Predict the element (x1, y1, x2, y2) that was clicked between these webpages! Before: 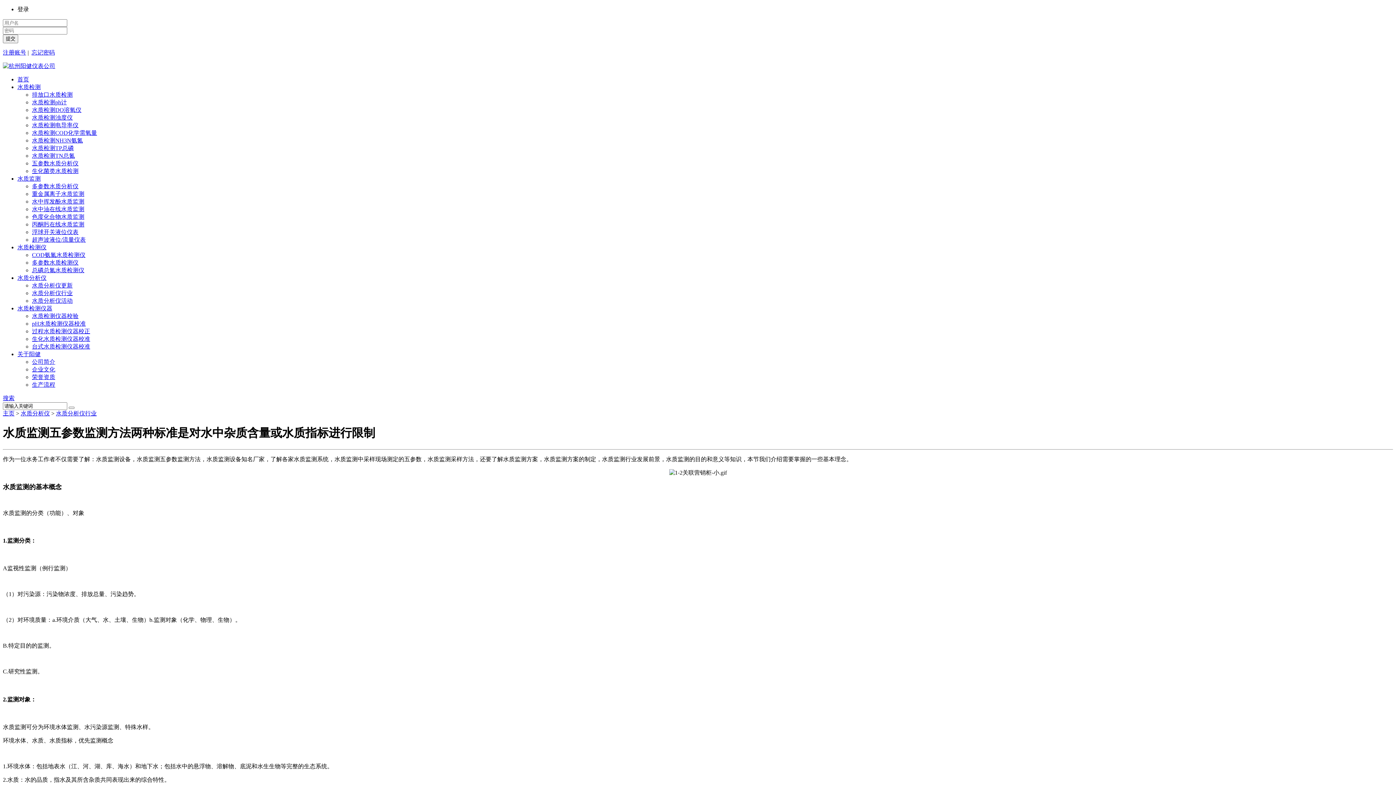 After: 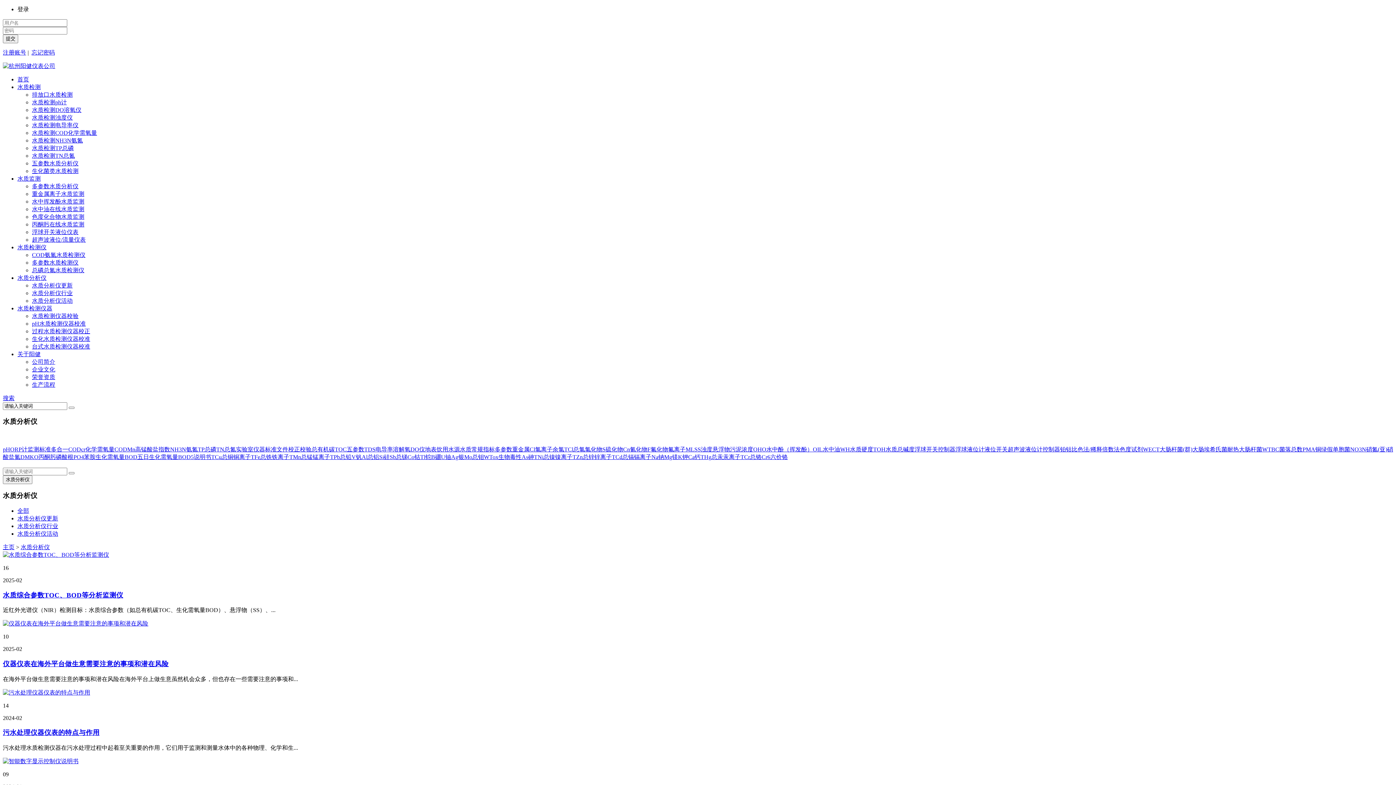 Action: label: 水质分析仪 bbox: (17, 274, 46, 281)